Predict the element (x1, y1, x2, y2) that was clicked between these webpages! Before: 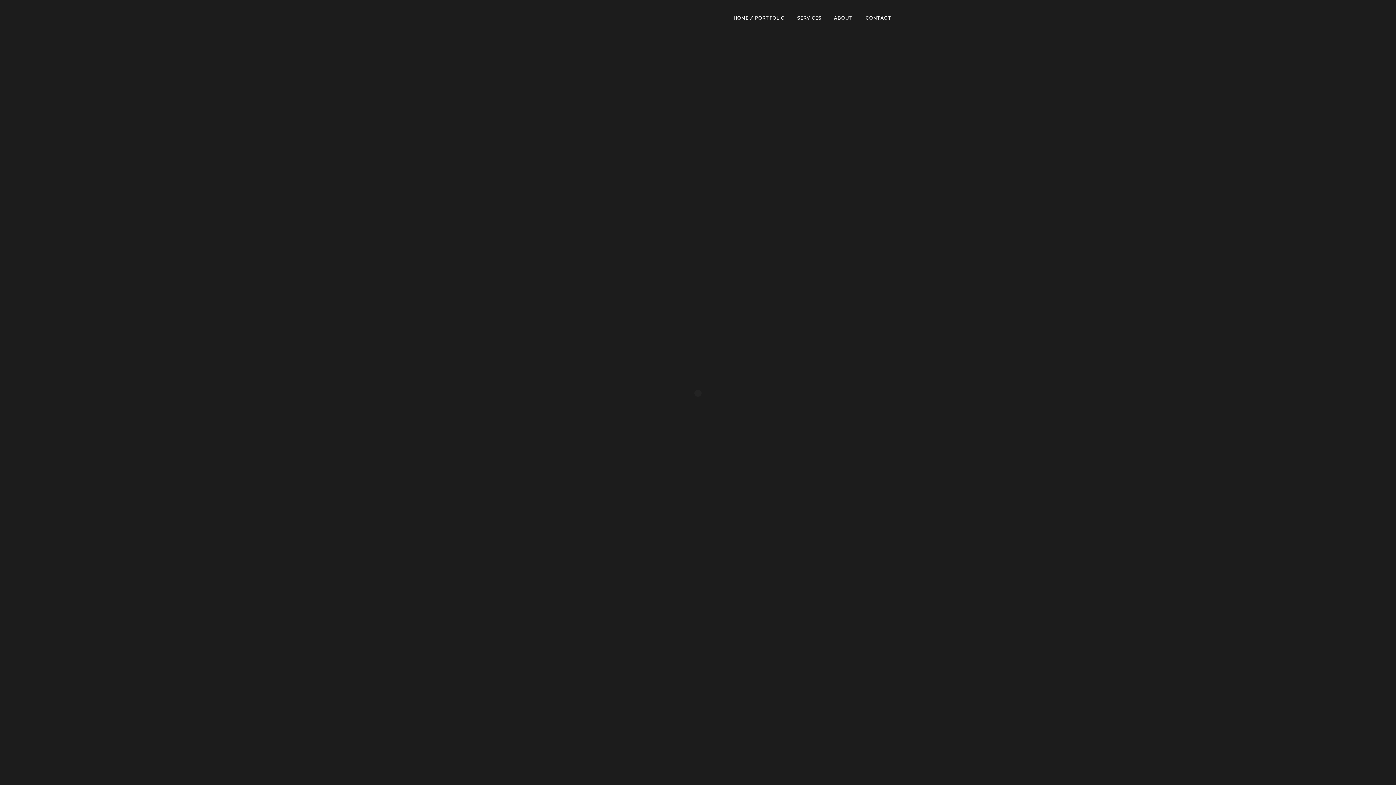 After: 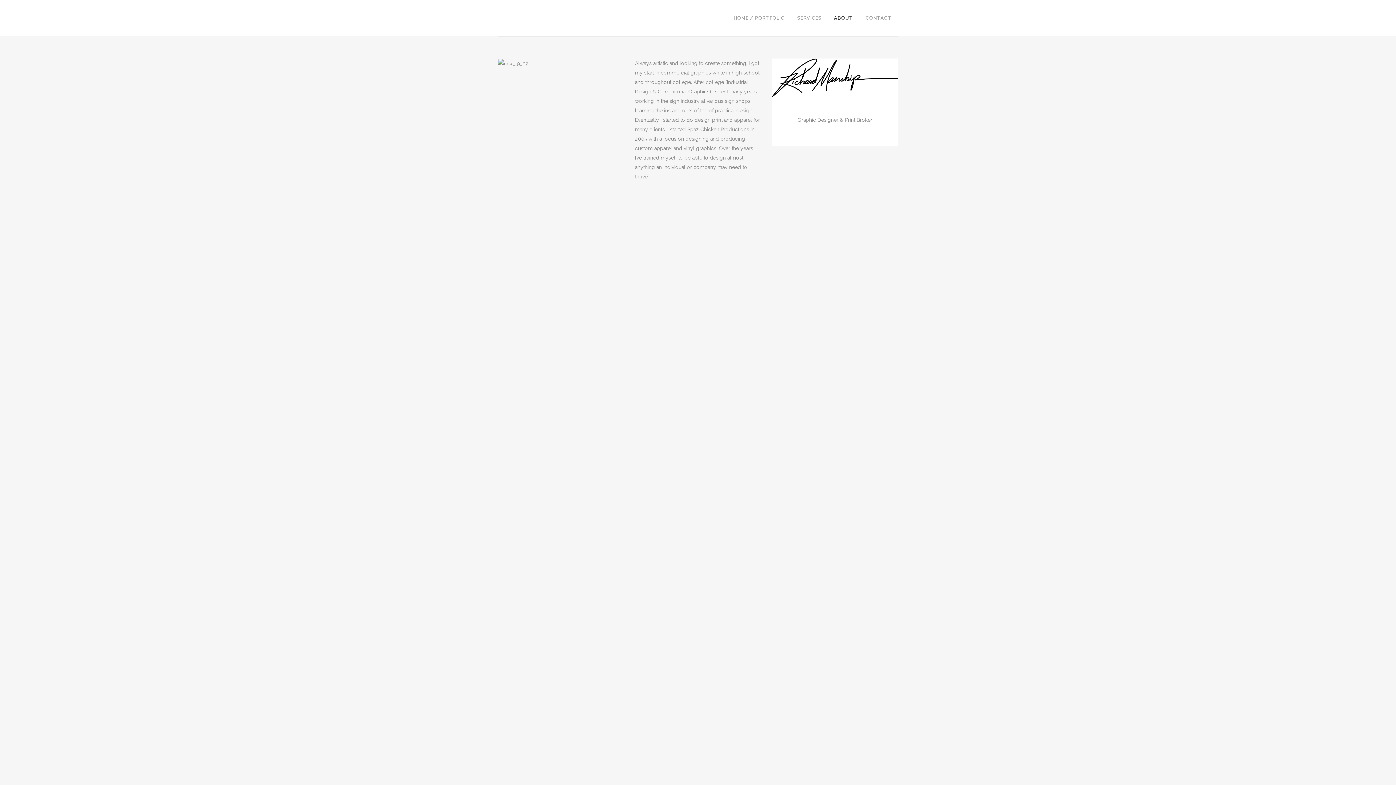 Action: label: ABOUT bbox: (828, 0, 859, 36)